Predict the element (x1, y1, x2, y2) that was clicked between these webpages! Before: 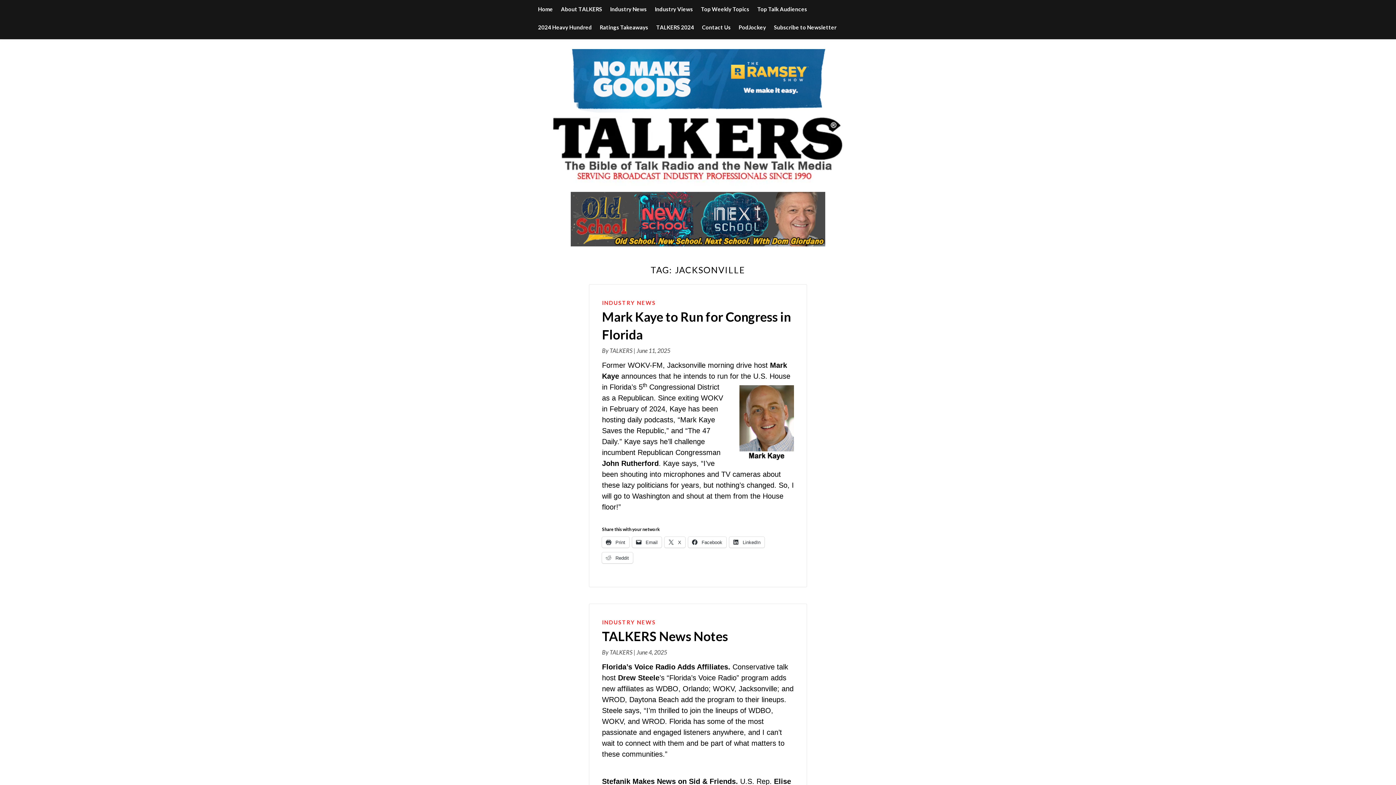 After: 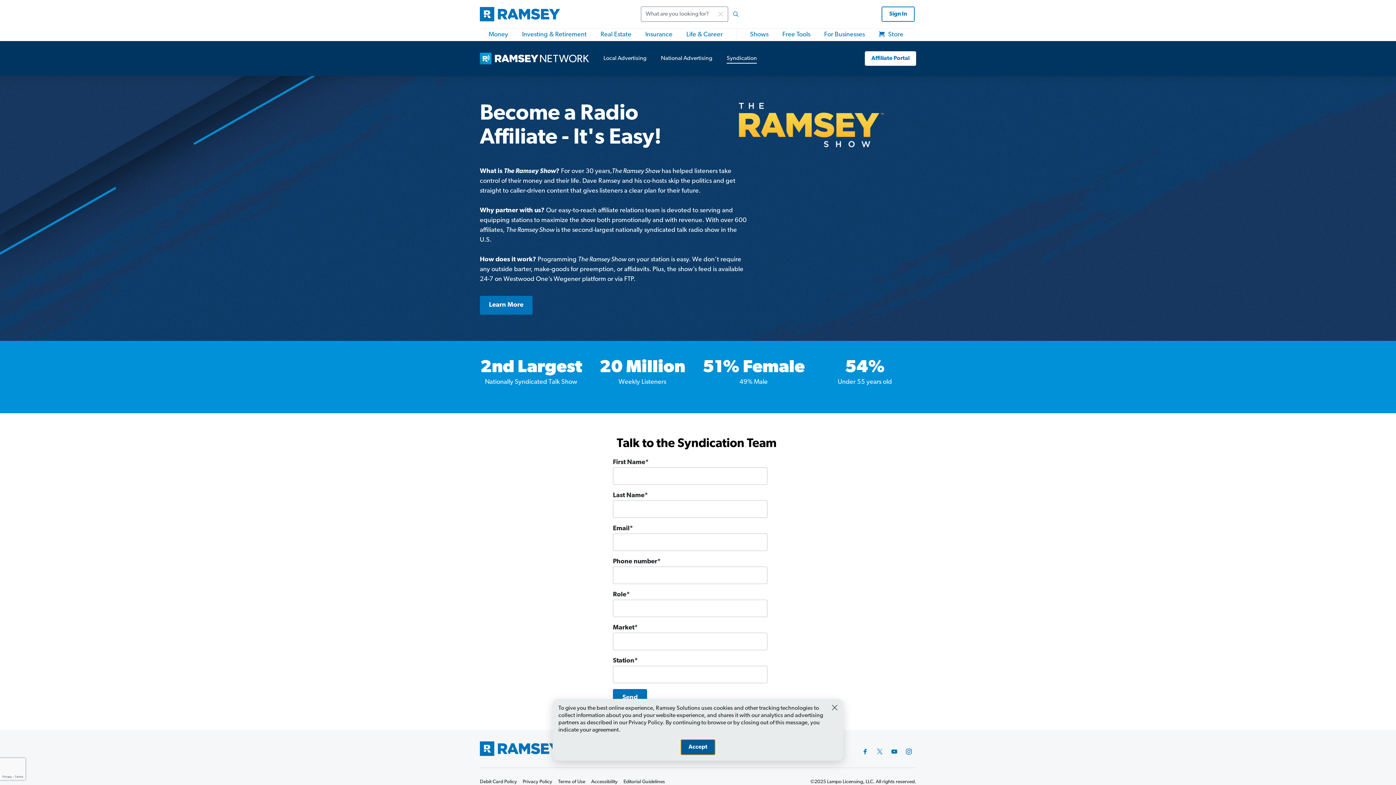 Action: bbox: (570, 49, 825, 112)